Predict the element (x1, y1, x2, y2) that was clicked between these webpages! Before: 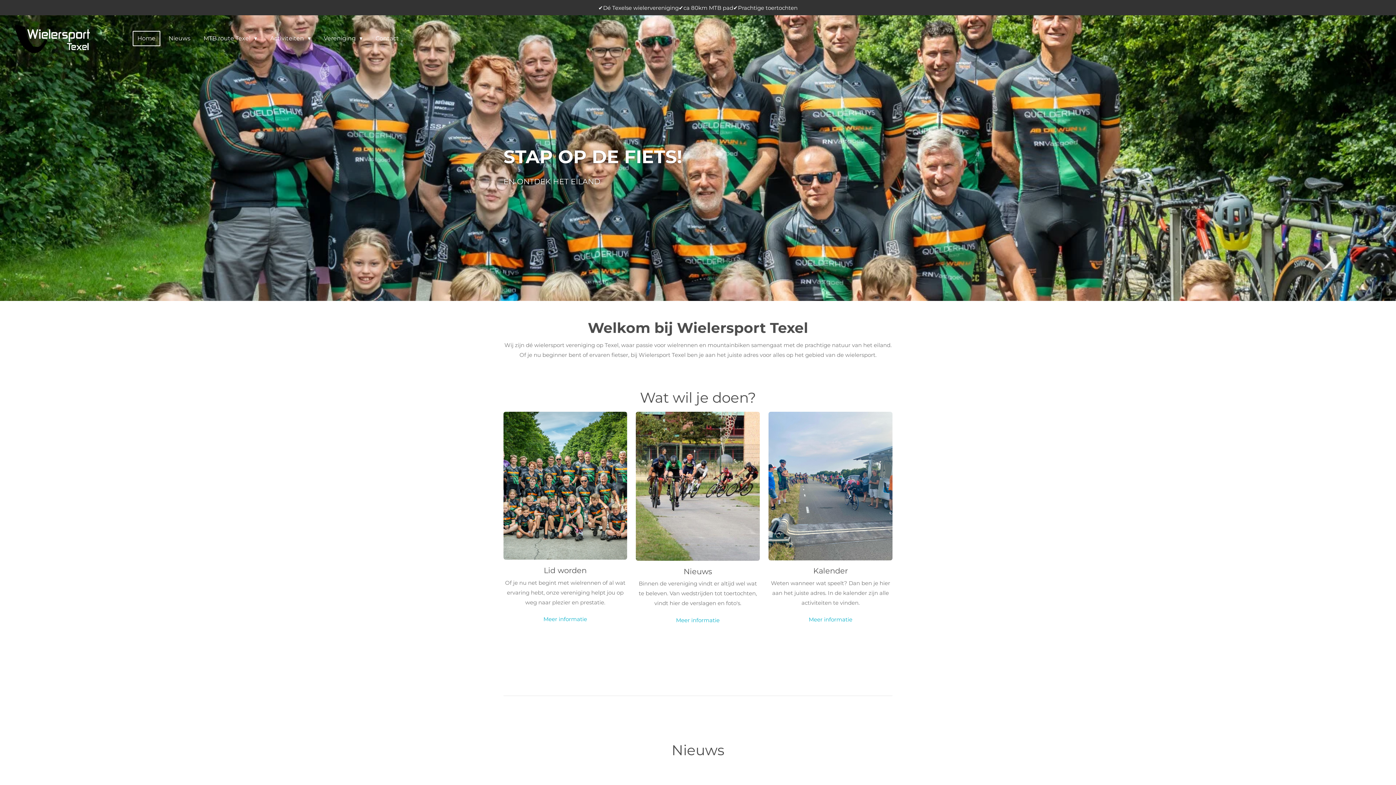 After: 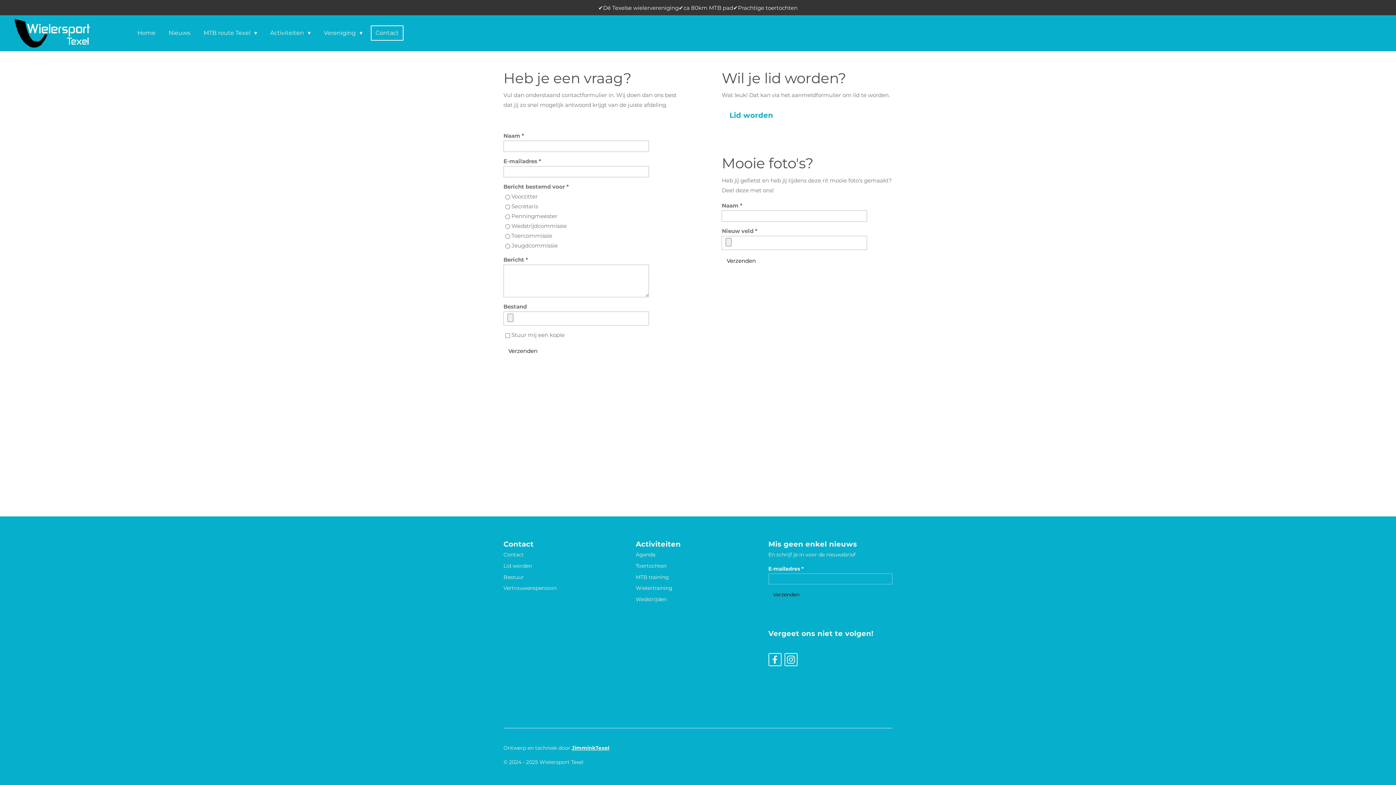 Action: bbox: (370, 31, 403, 46) label: Contact